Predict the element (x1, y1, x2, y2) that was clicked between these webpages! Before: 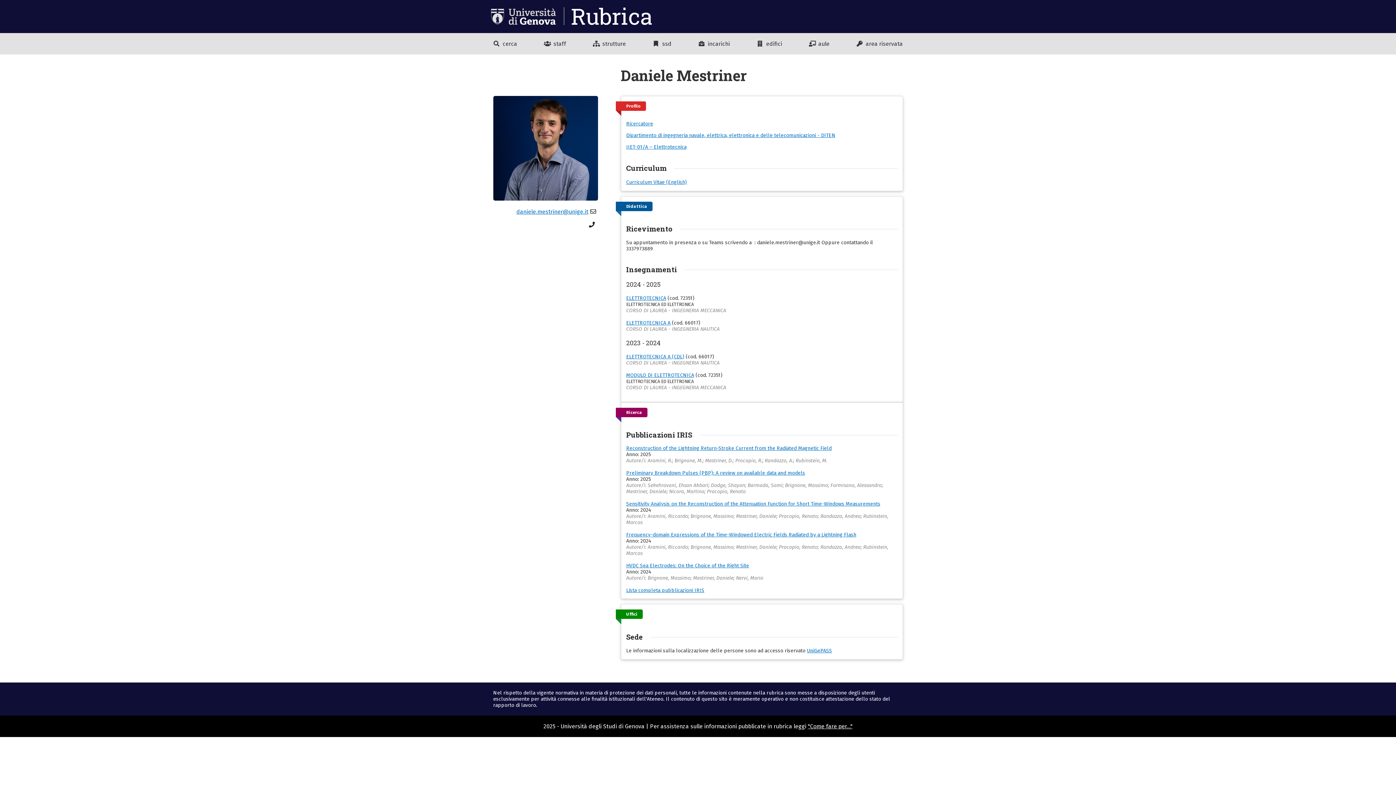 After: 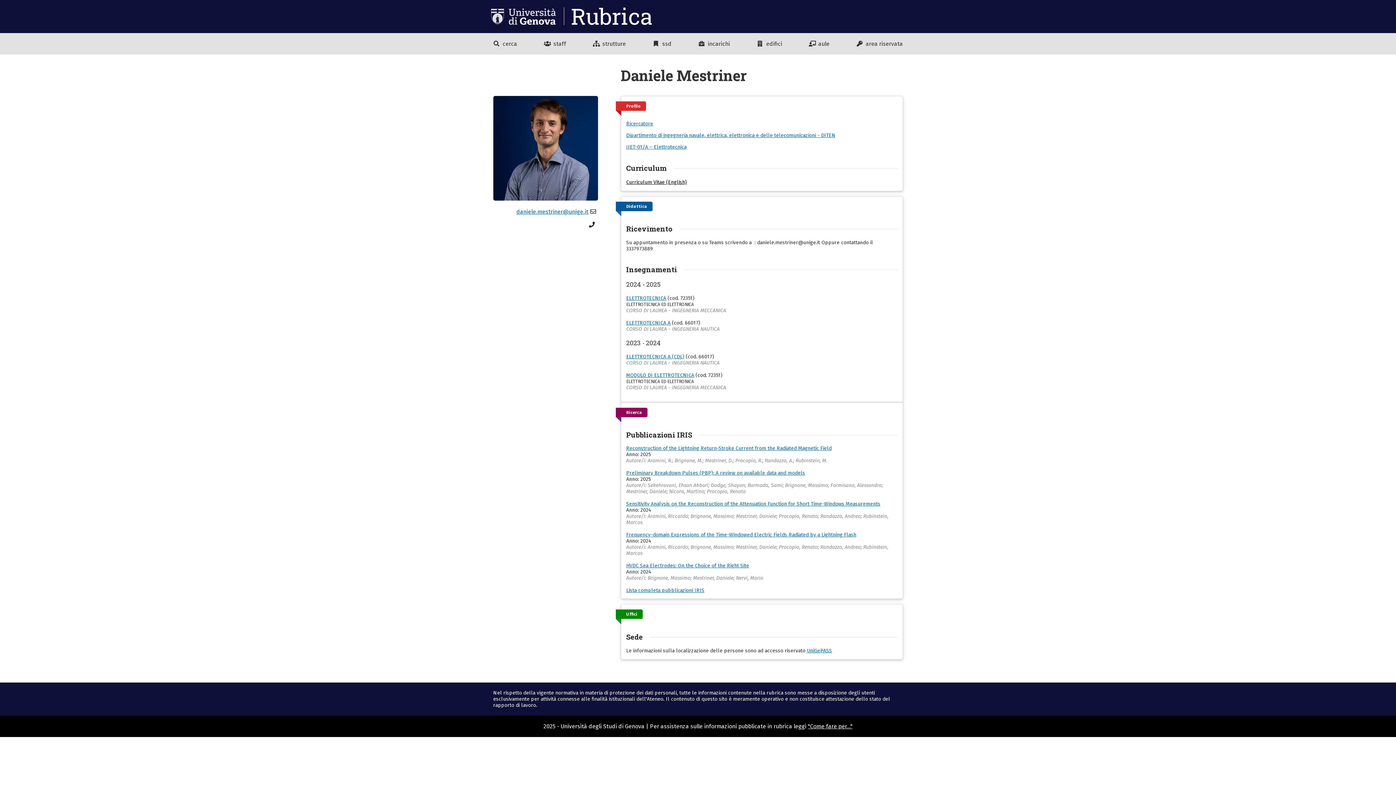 Action: bbox: (626, 179, 687, 185) label: Curriculum Vitae (English)